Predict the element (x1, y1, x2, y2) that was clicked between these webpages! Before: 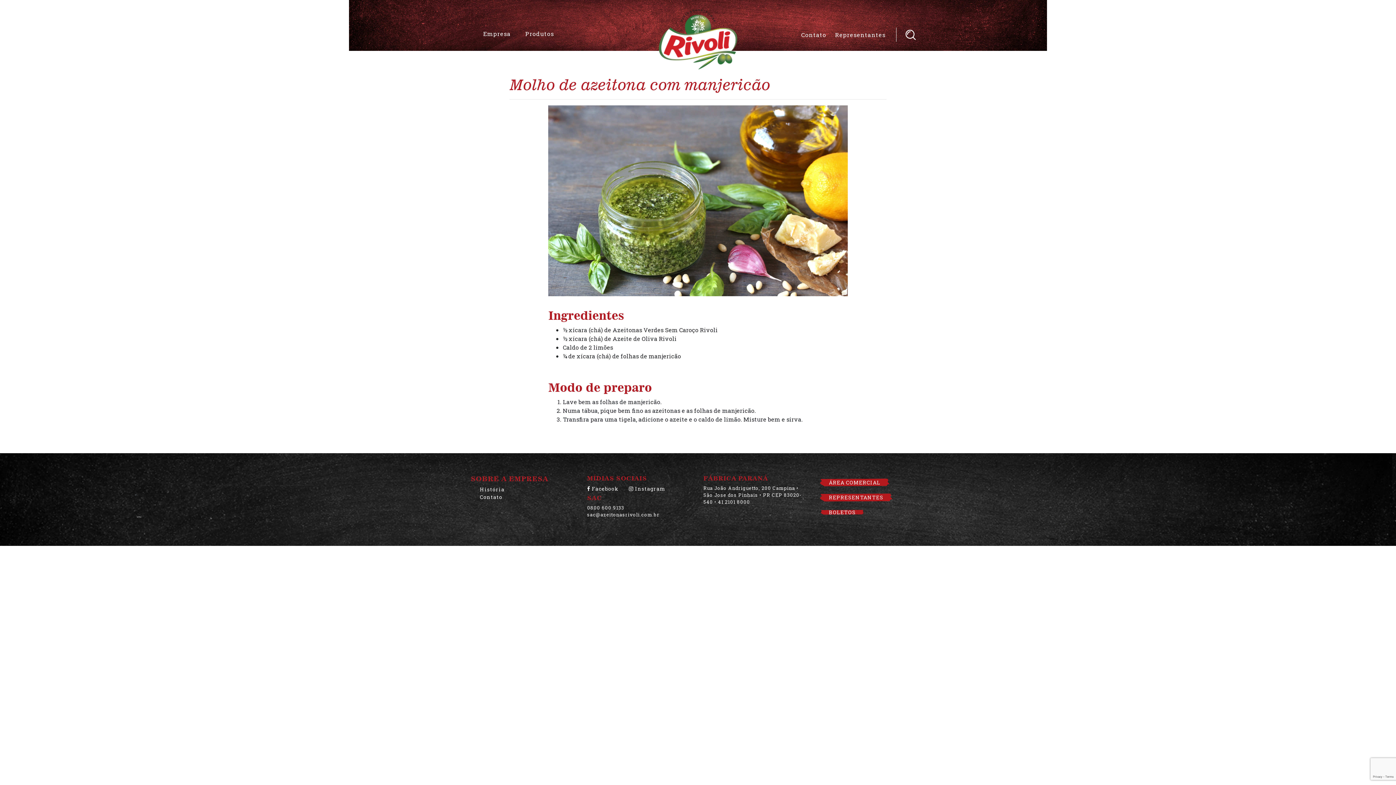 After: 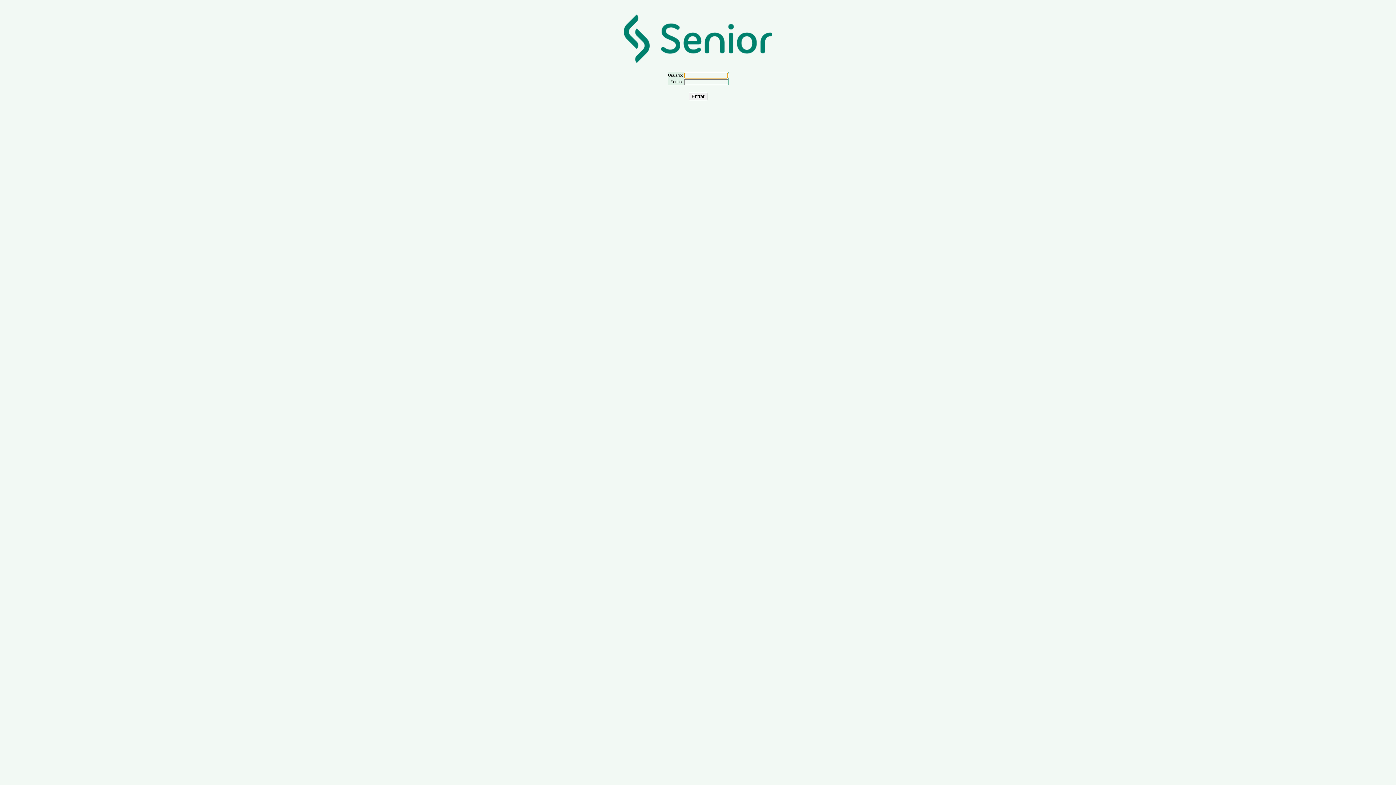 Action: bbox: (820, 475, 889, 490) label: ÁREA COMERCIAL